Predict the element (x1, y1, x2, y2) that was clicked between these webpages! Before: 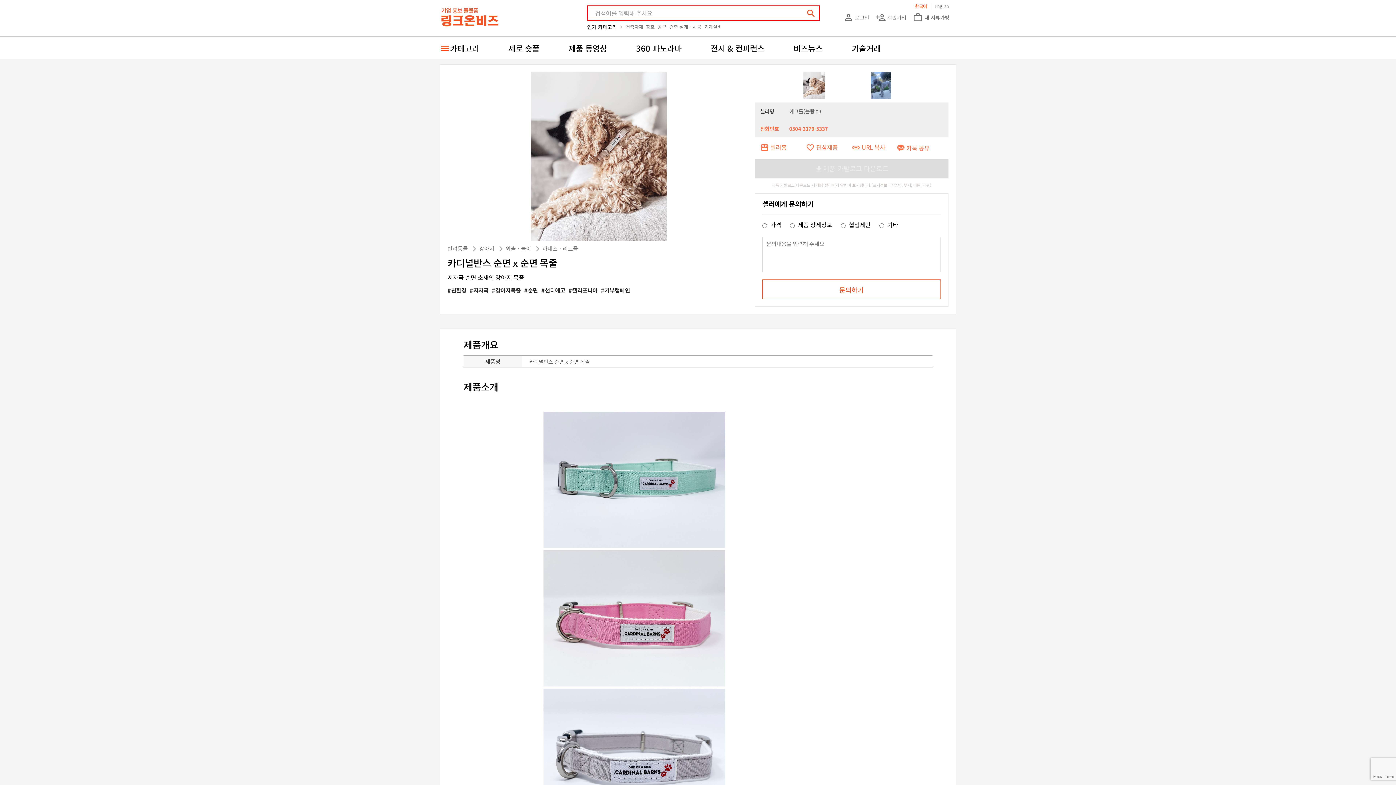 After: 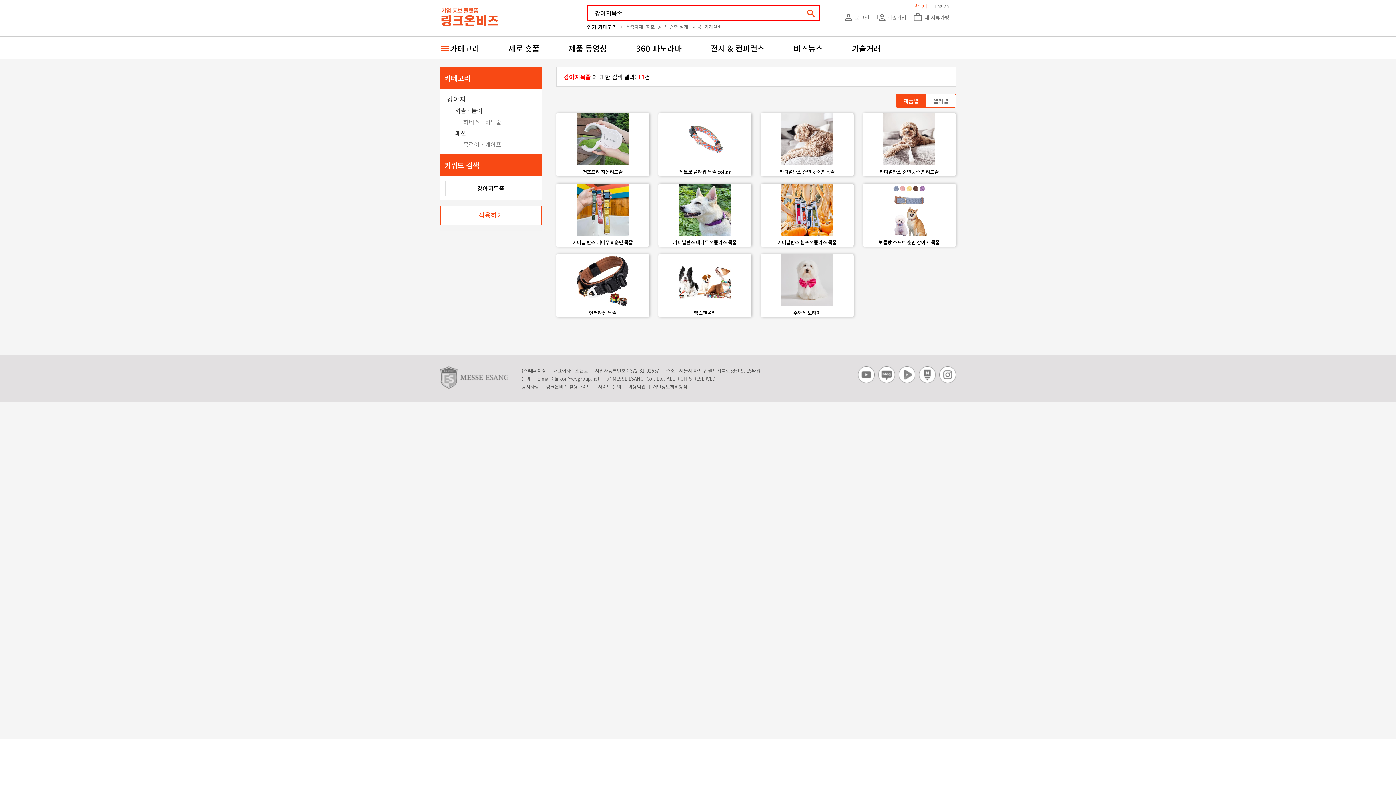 Action: bbox: (492, 285, 522, 294) label: 강아지목줄